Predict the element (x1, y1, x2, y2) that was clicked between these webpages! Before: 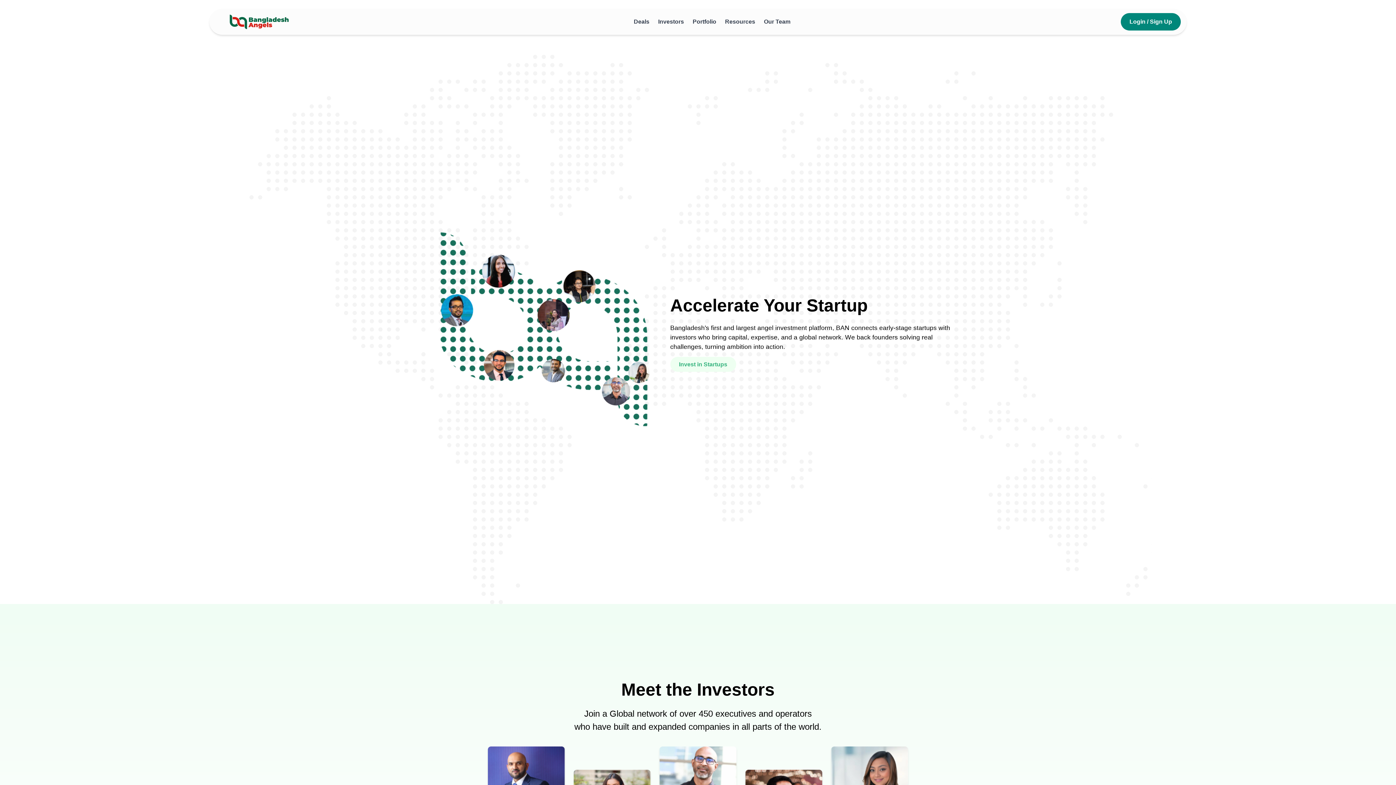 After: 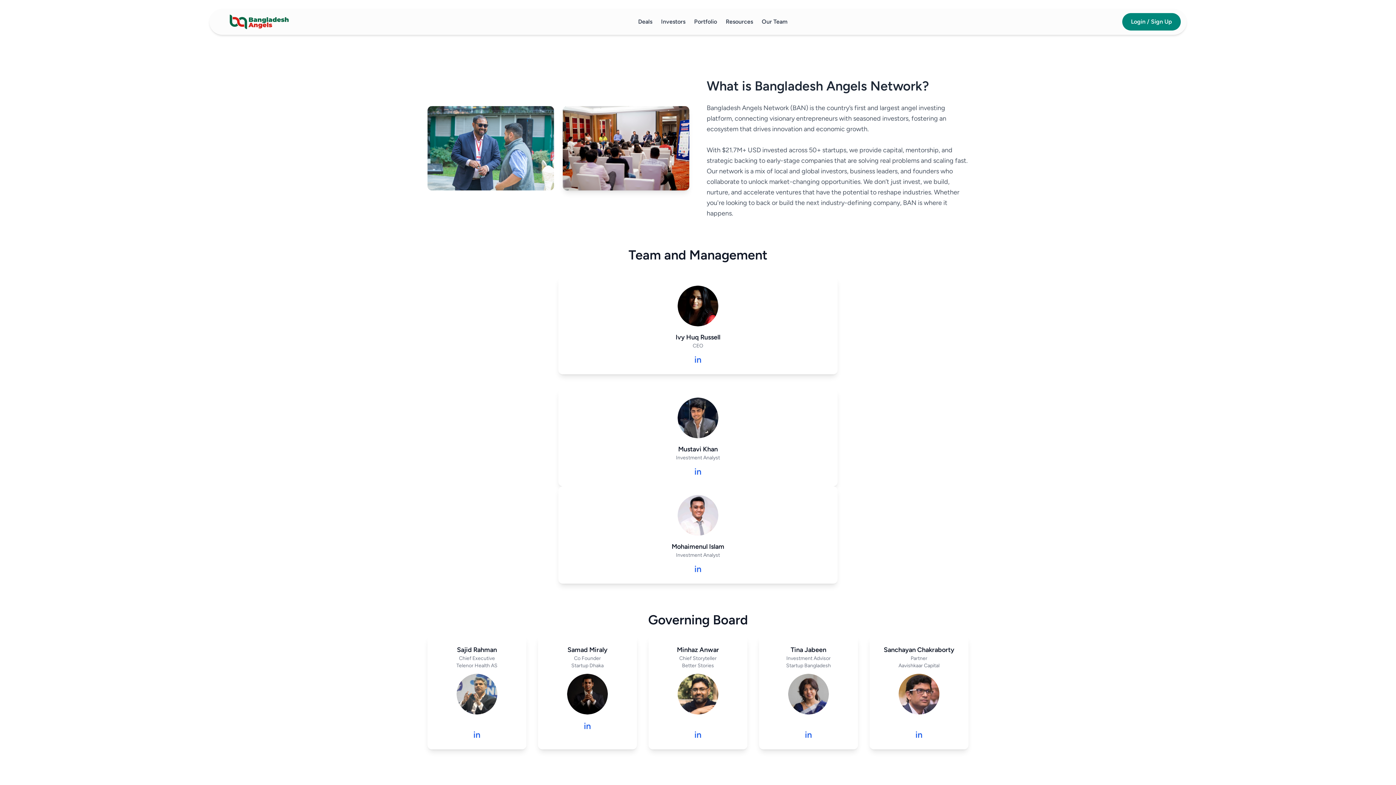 Action: label: Our Team bbox: (764, 18, 790, 24)